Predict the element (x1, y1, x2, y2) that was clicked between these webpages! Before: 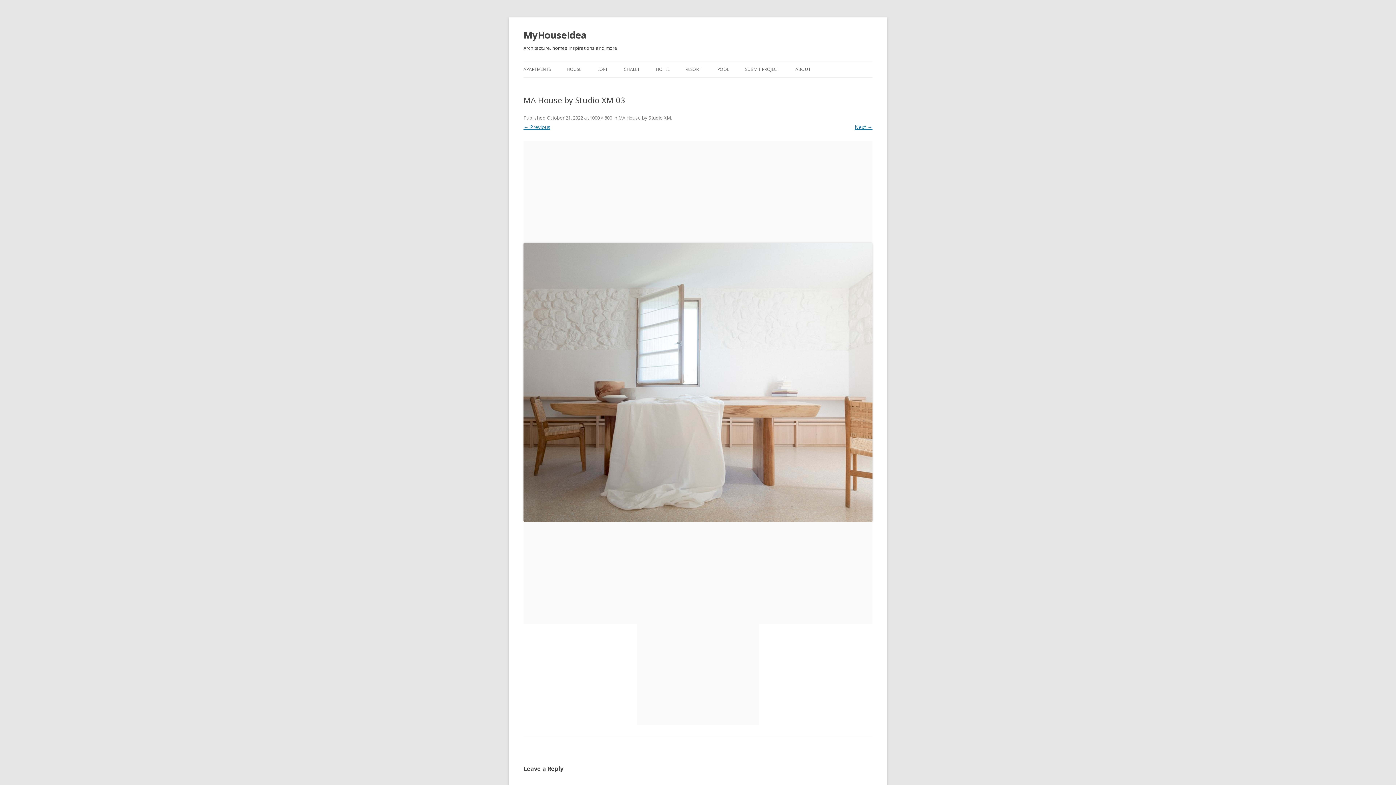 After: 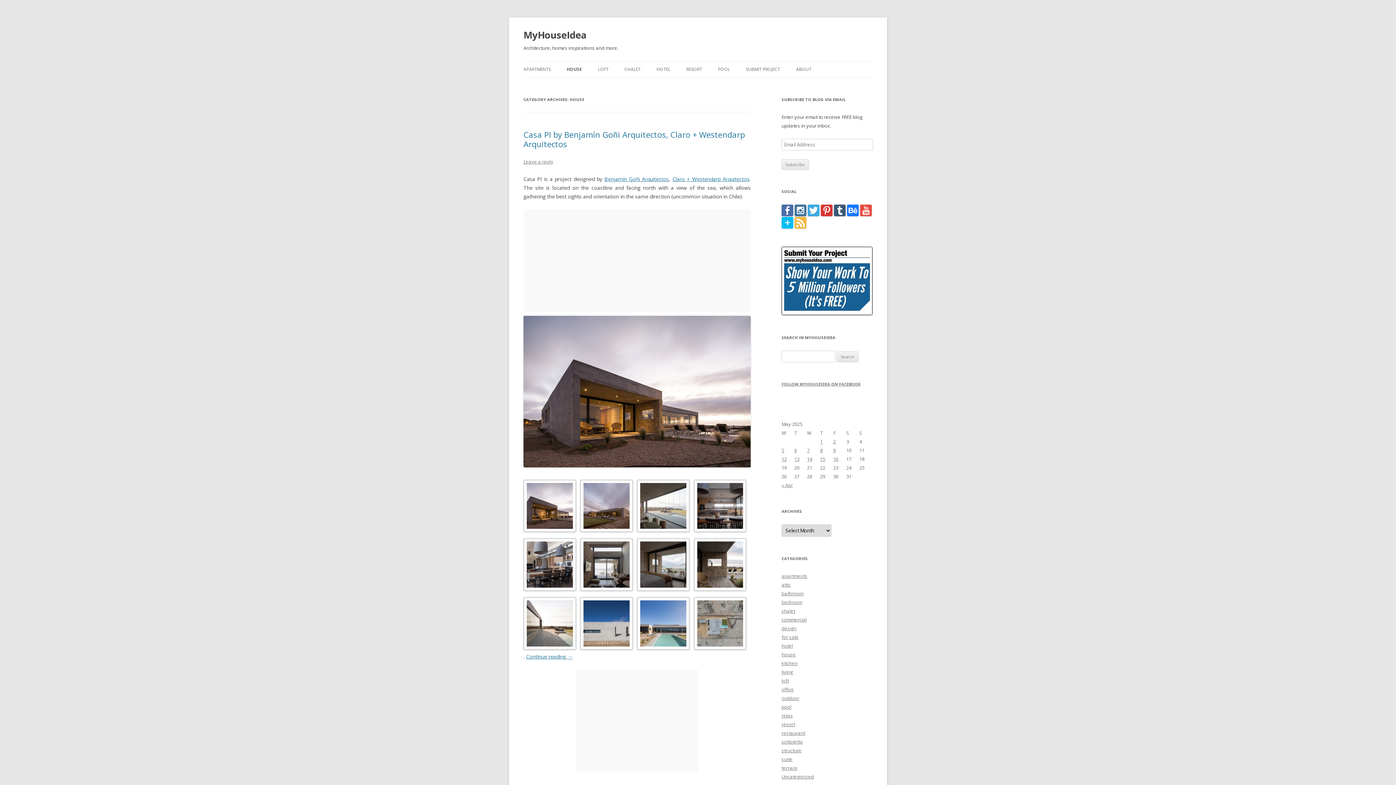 Action: label: HOUSE bbox: (566, 61, 581, 77)